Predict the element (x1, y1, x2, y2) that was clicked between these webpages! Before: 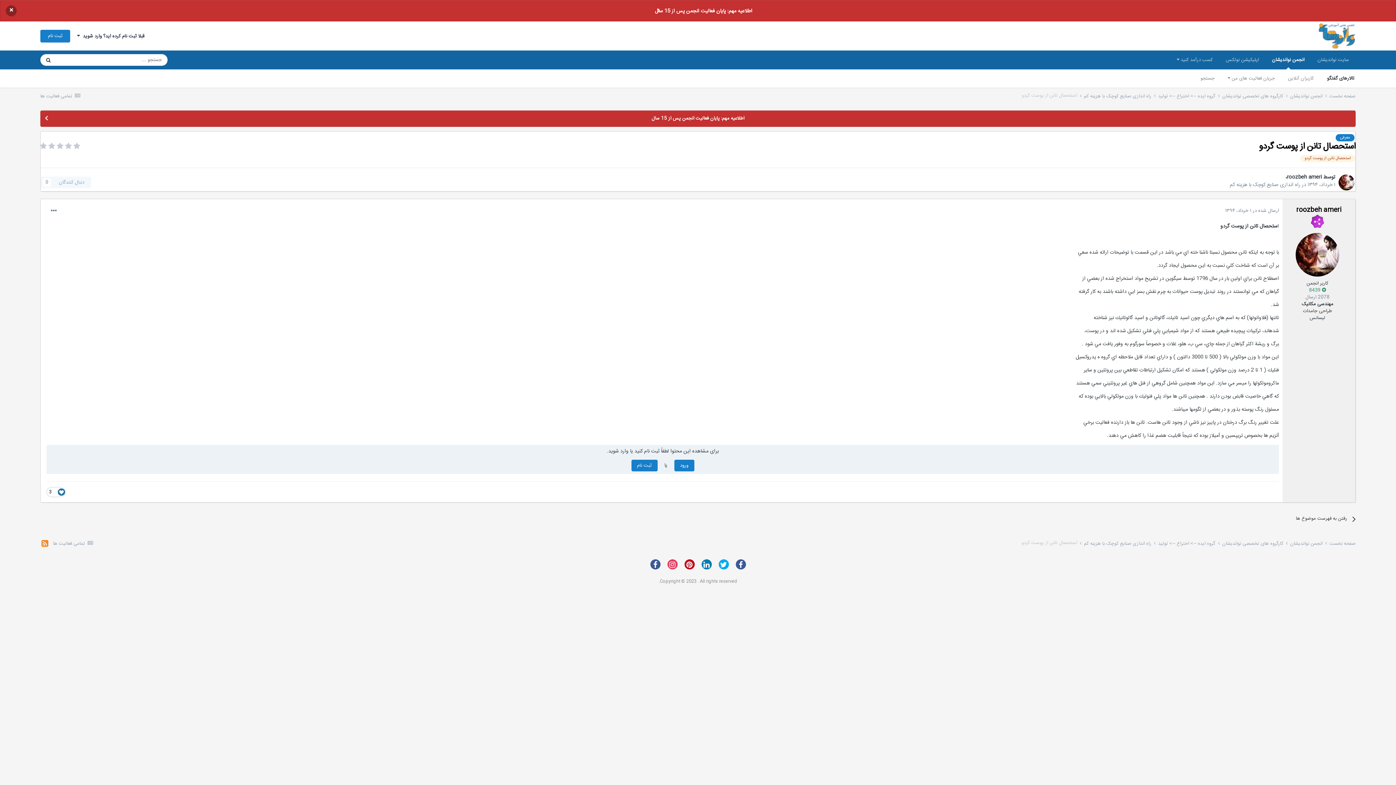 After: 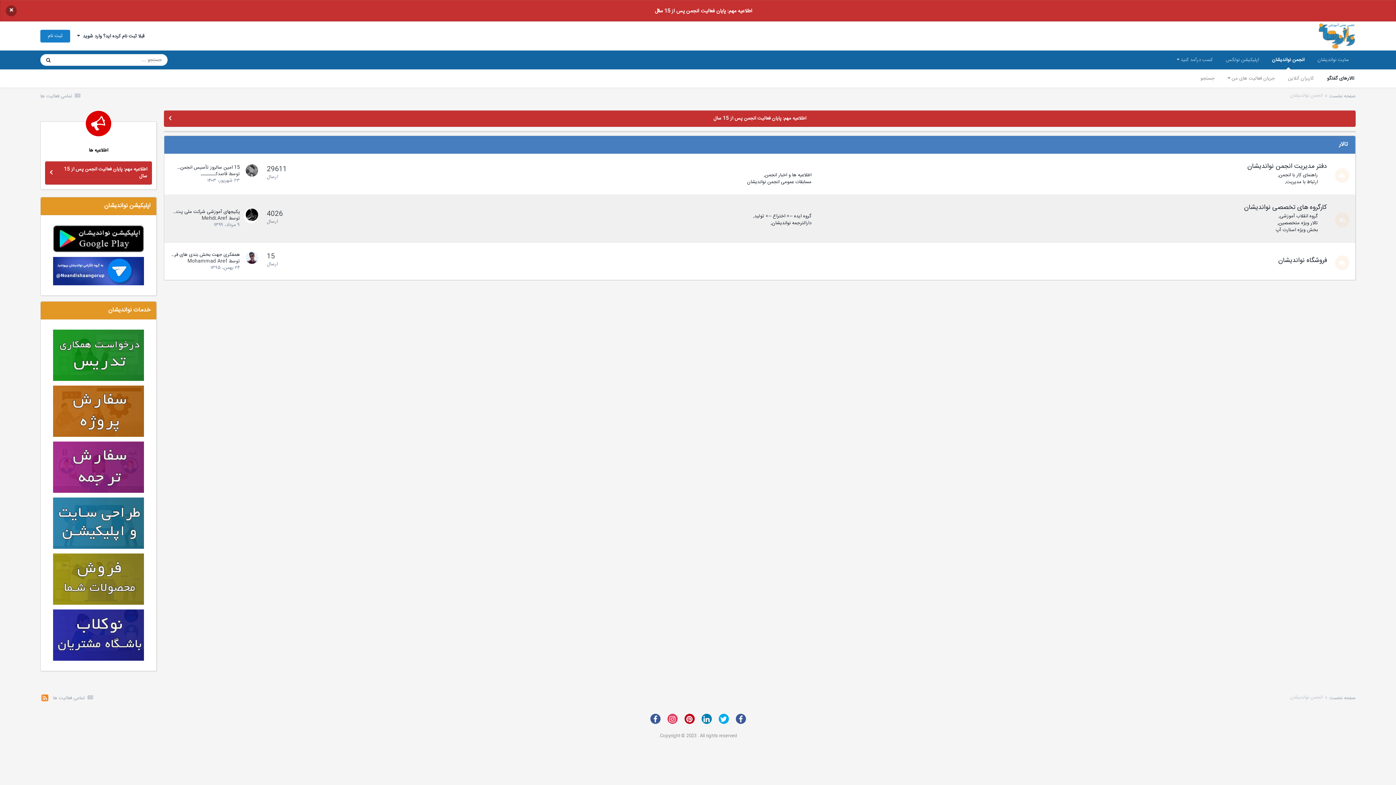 Action: bbox: (1285, 92, 1322, 100) label: انجمن نواندیشان 